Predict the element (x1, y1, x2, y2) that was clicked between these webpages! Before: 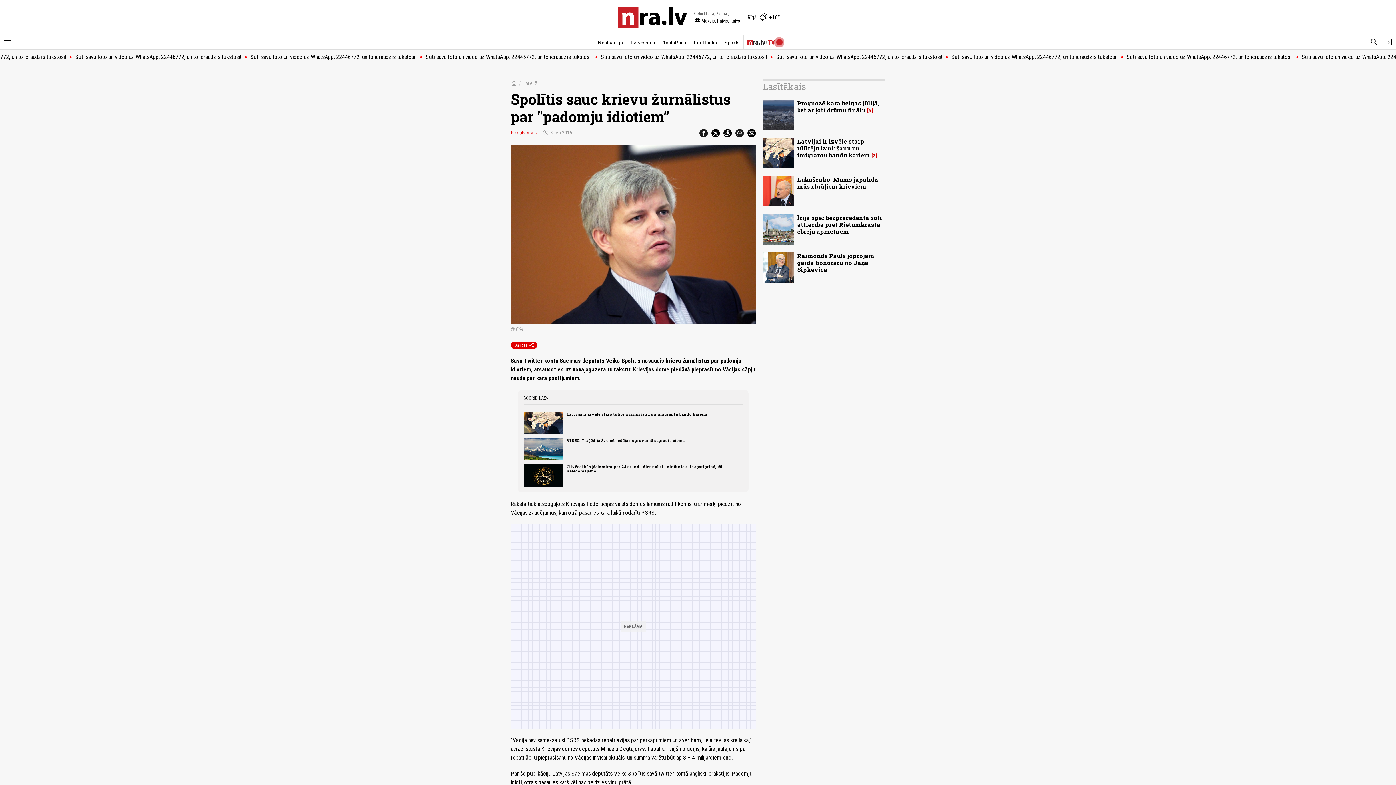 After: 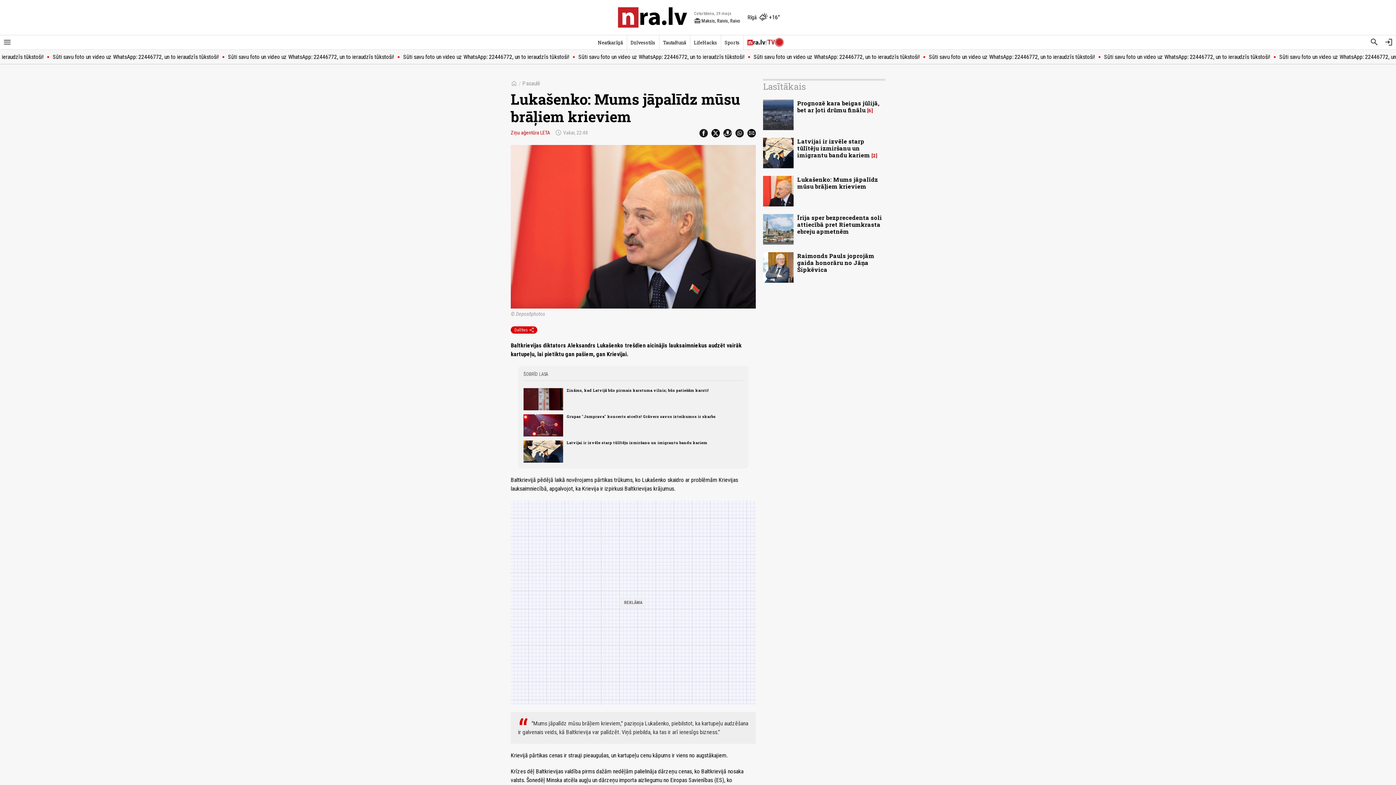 Action: bbox: (797, 175, 878, 190) label: Lukašenko: Mums jāpalīdz mūsu brāļiem krieviem